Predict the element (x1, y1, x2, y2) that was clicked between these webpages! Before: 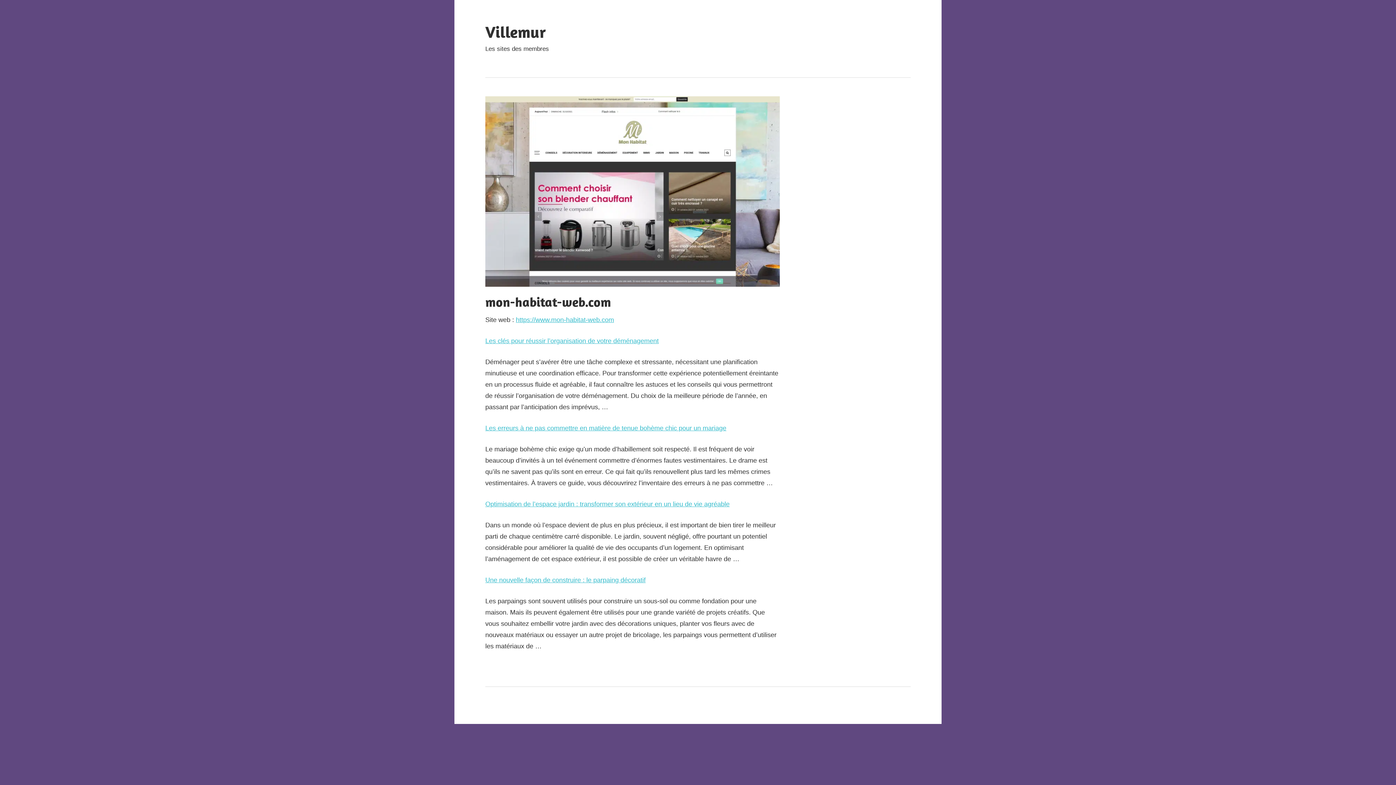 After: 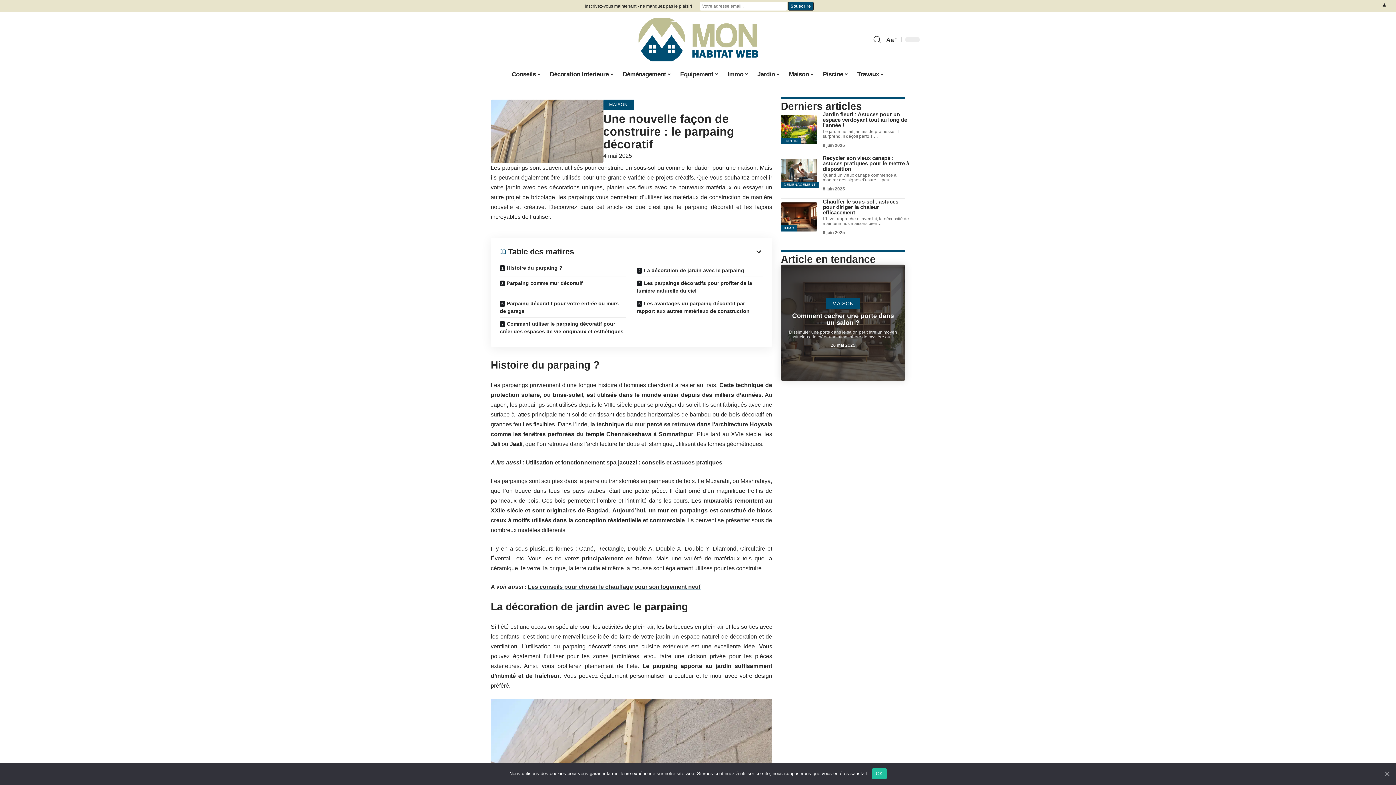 Action: label: Une nouvelle façon de construire : le parpaing décoratif bbox: (485, 576, 645, 584)